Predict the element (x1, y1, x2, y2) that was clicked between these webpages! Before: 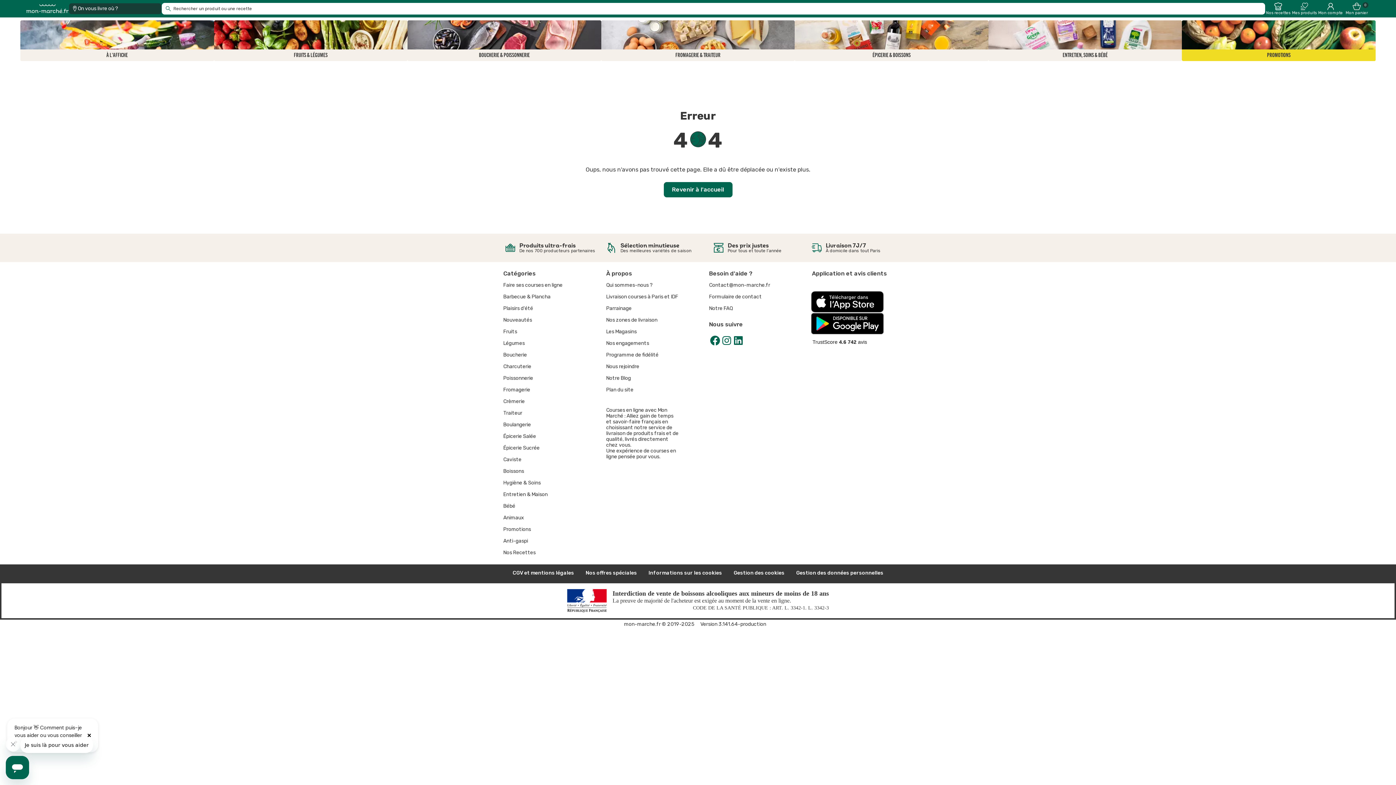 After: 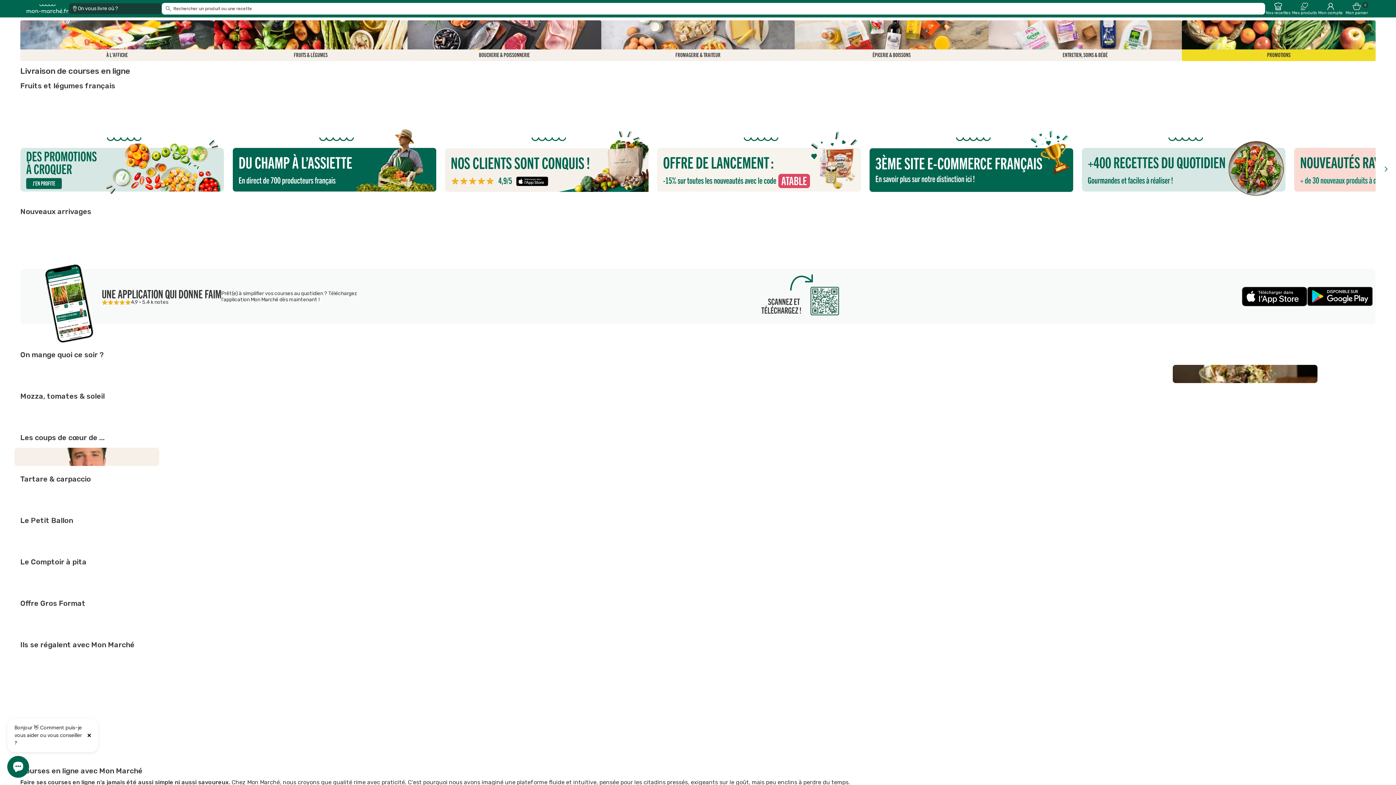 Action: bbox: (503, 279, 600, 291) label: Faire ses courses en ligne